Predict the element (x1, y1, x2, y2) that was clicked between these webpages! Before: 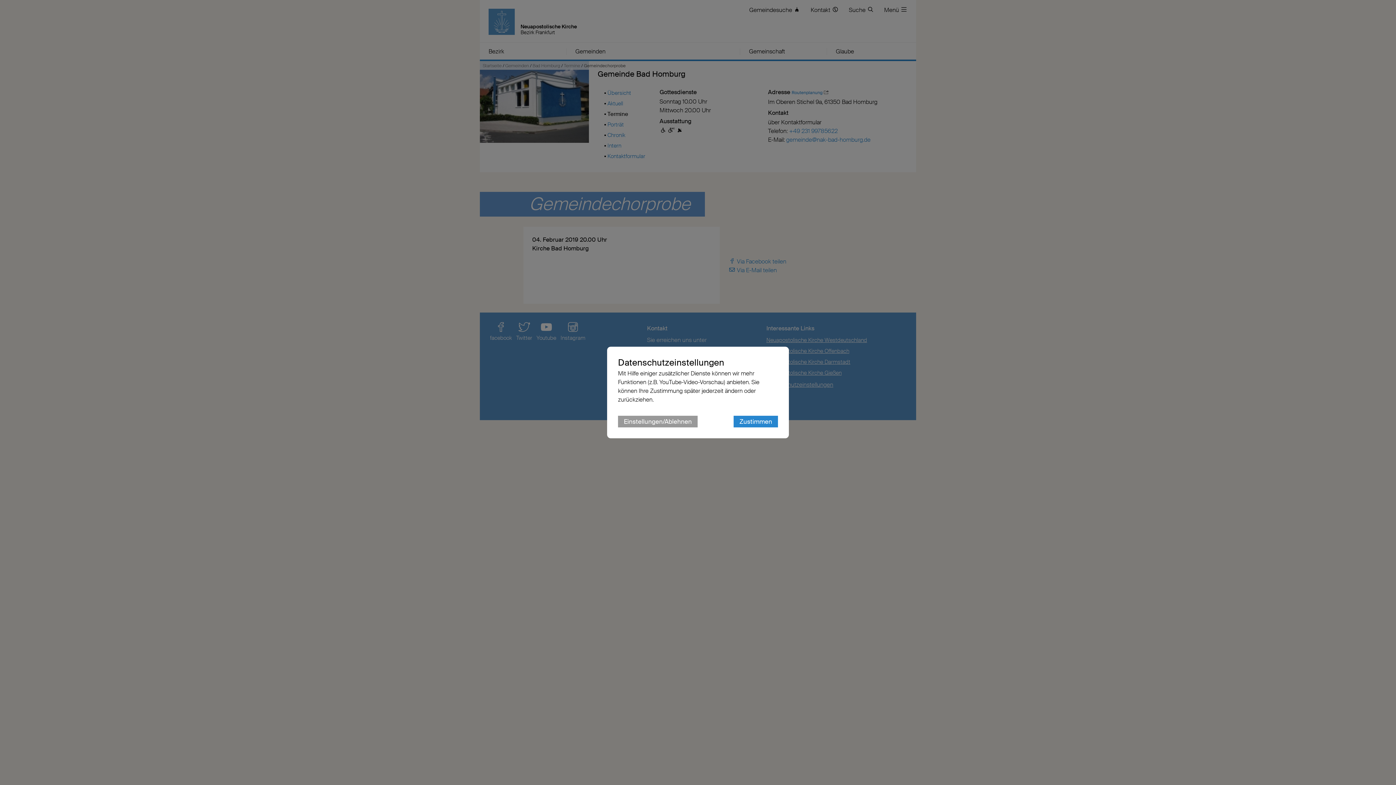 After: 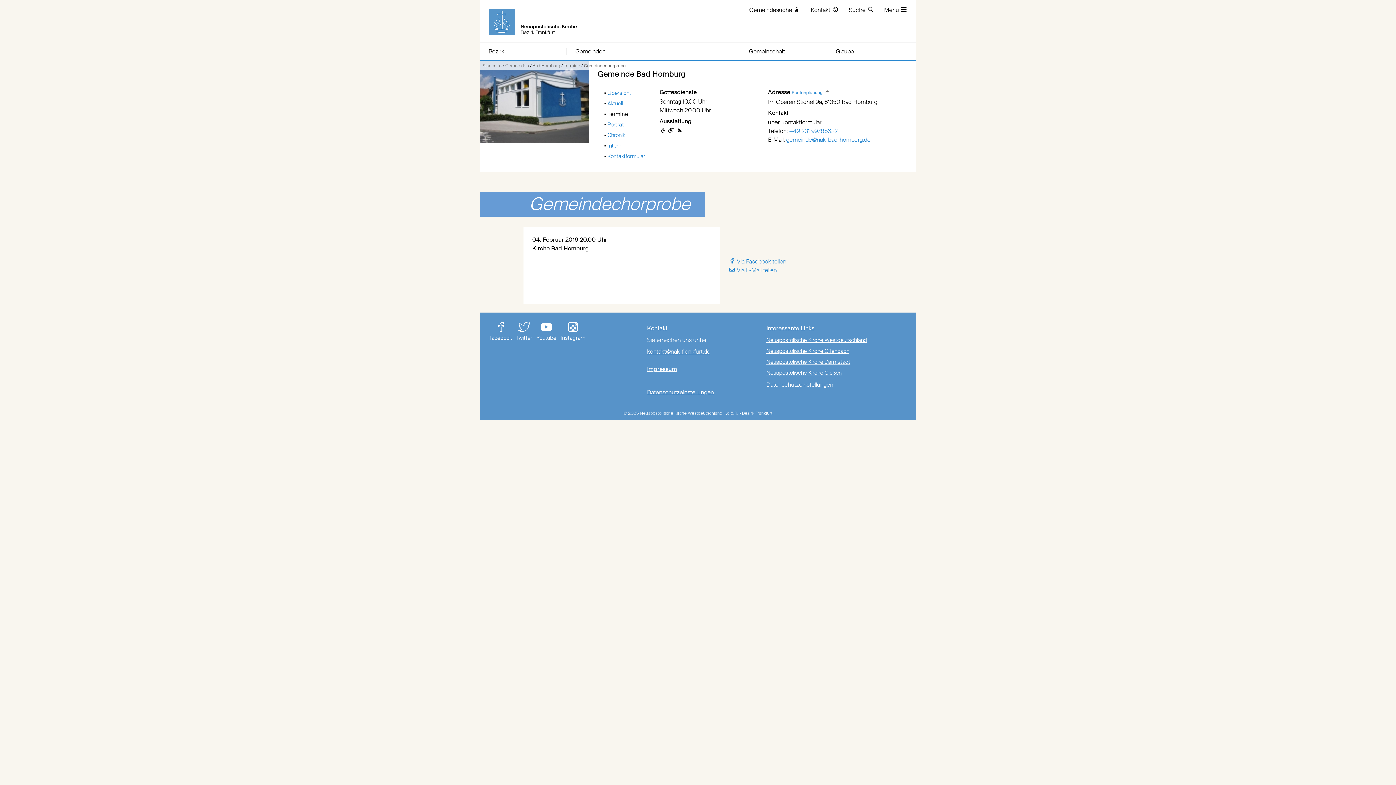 Action: bbox: (733, 416, 778, 427) label: Zustimmen